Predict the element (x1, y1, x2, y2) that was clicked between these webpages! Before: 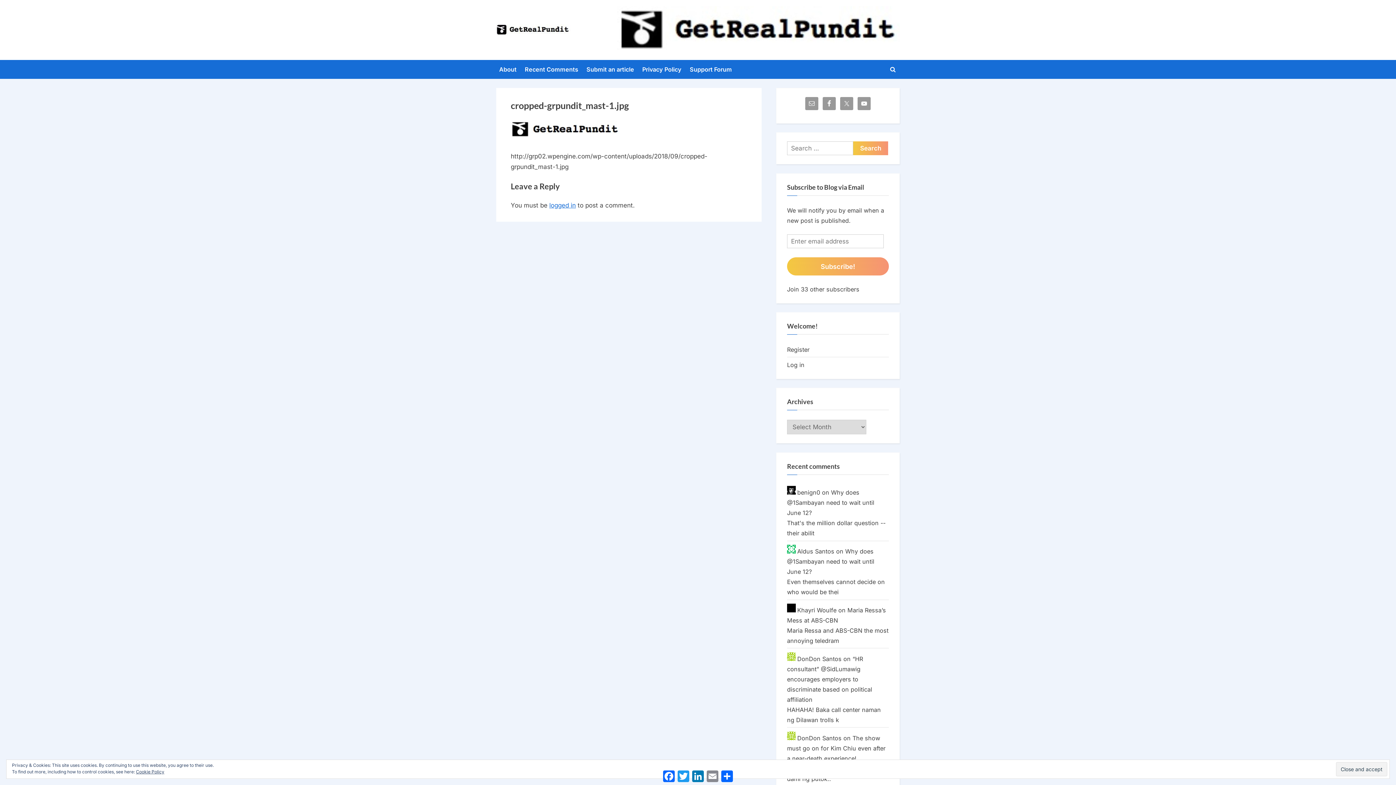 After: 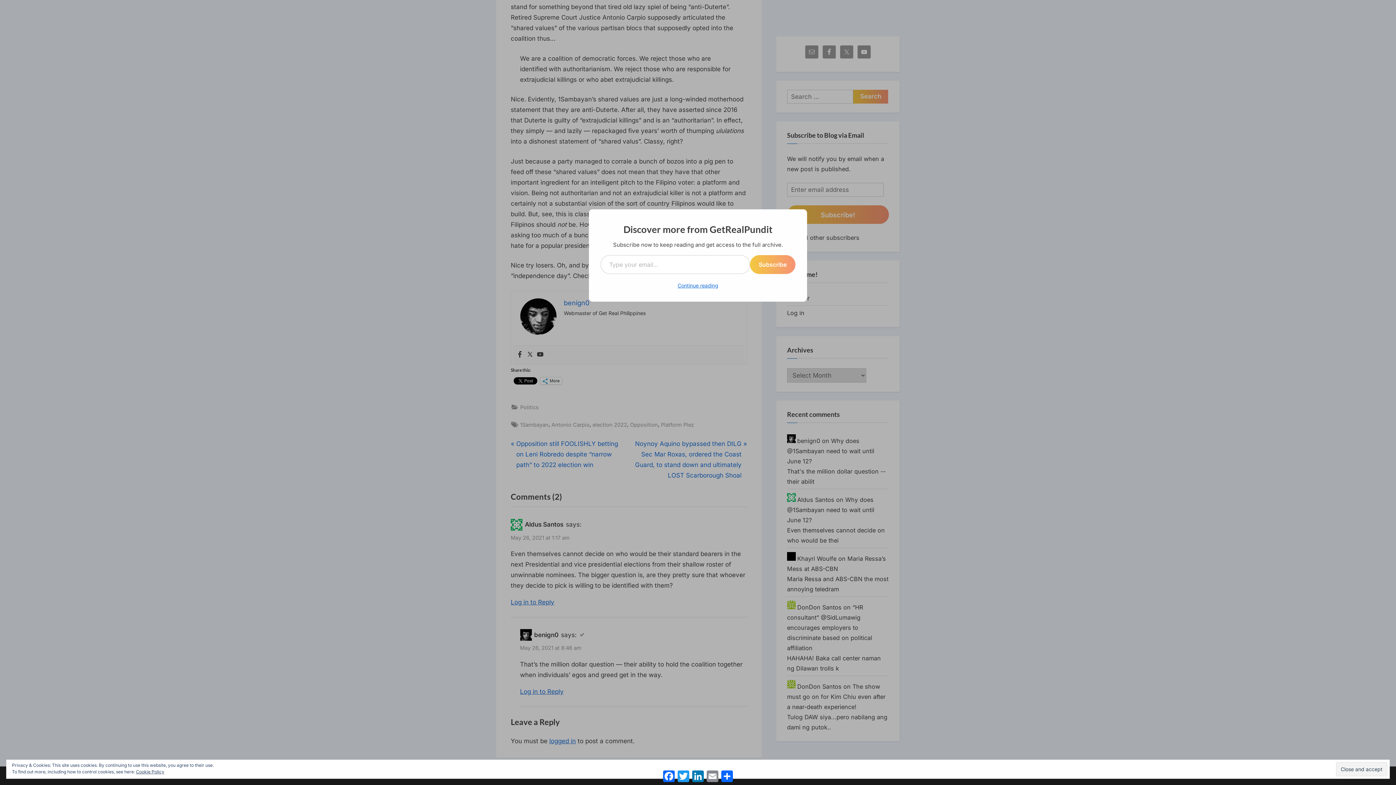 Action: label: Why does @1Sambayan need to wait until June 12? bbox: (787, 489, 874, 516)